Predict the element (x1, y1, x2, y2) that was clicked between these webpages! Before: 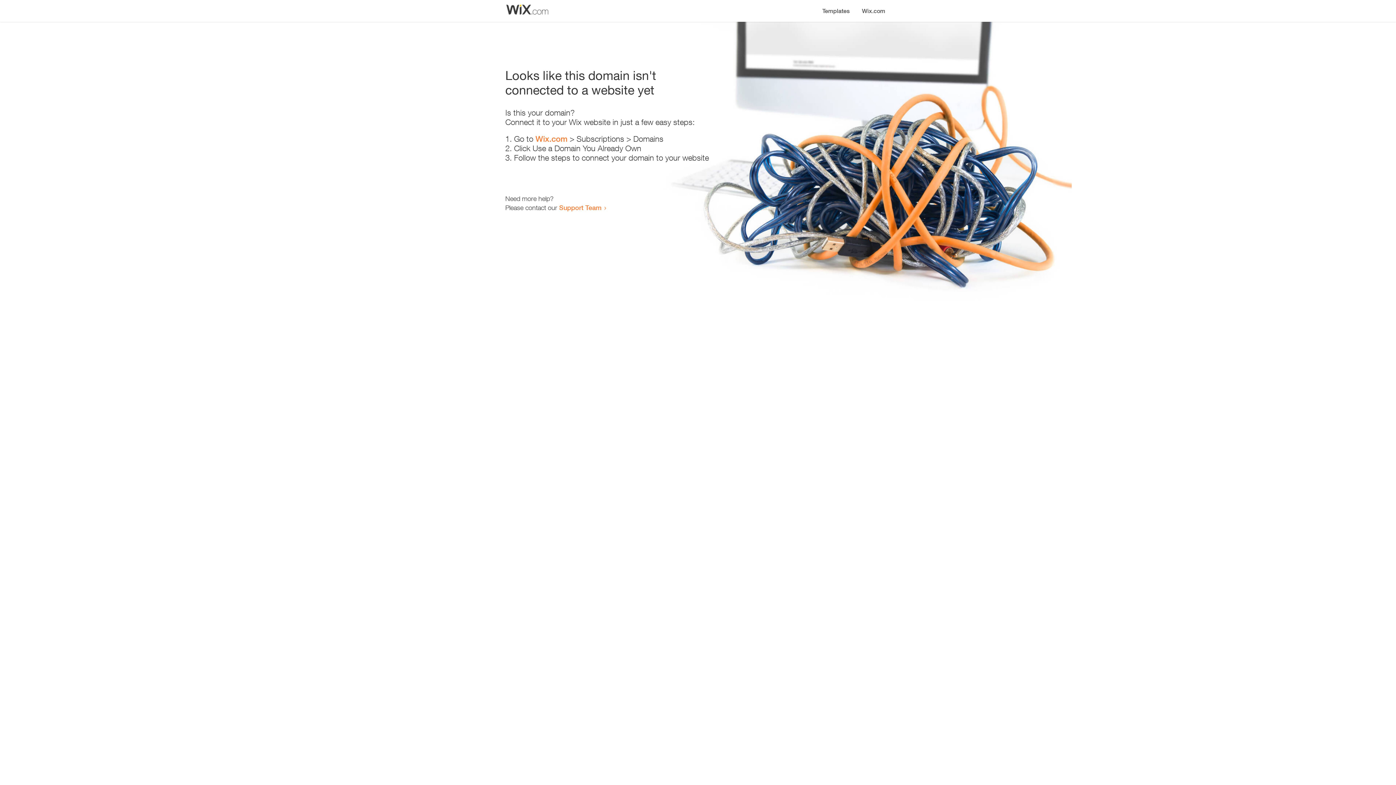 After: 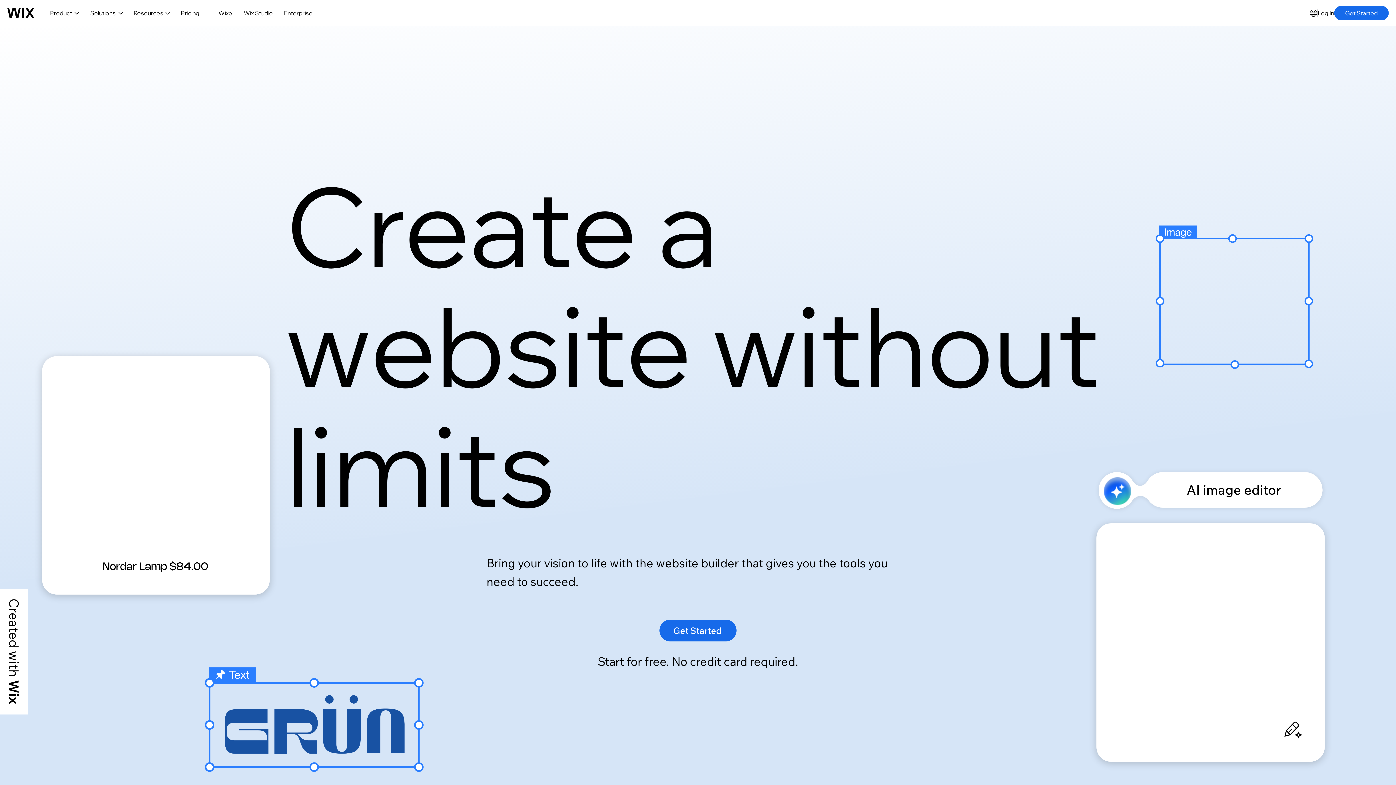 Action: label: Wix.com bbox: (856, 0, 890, 14)